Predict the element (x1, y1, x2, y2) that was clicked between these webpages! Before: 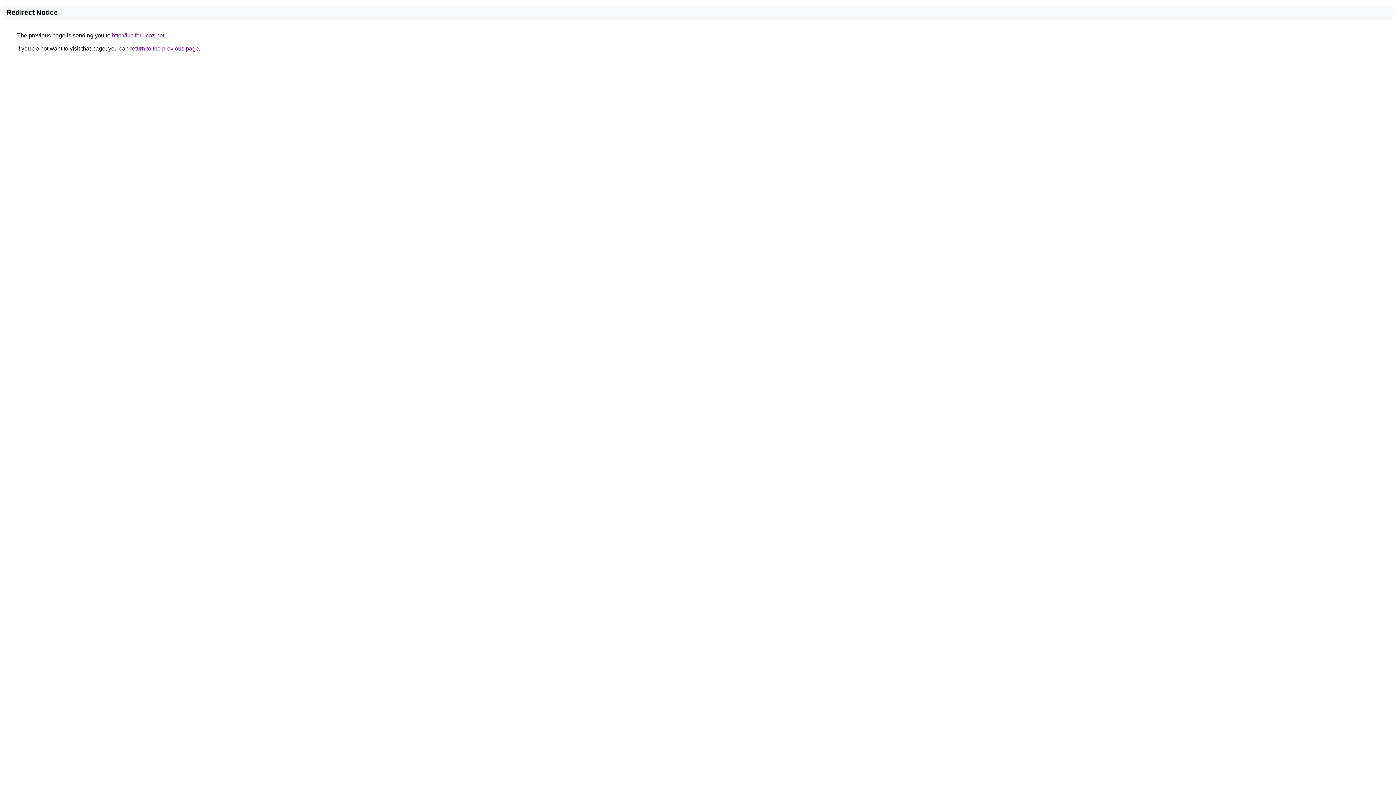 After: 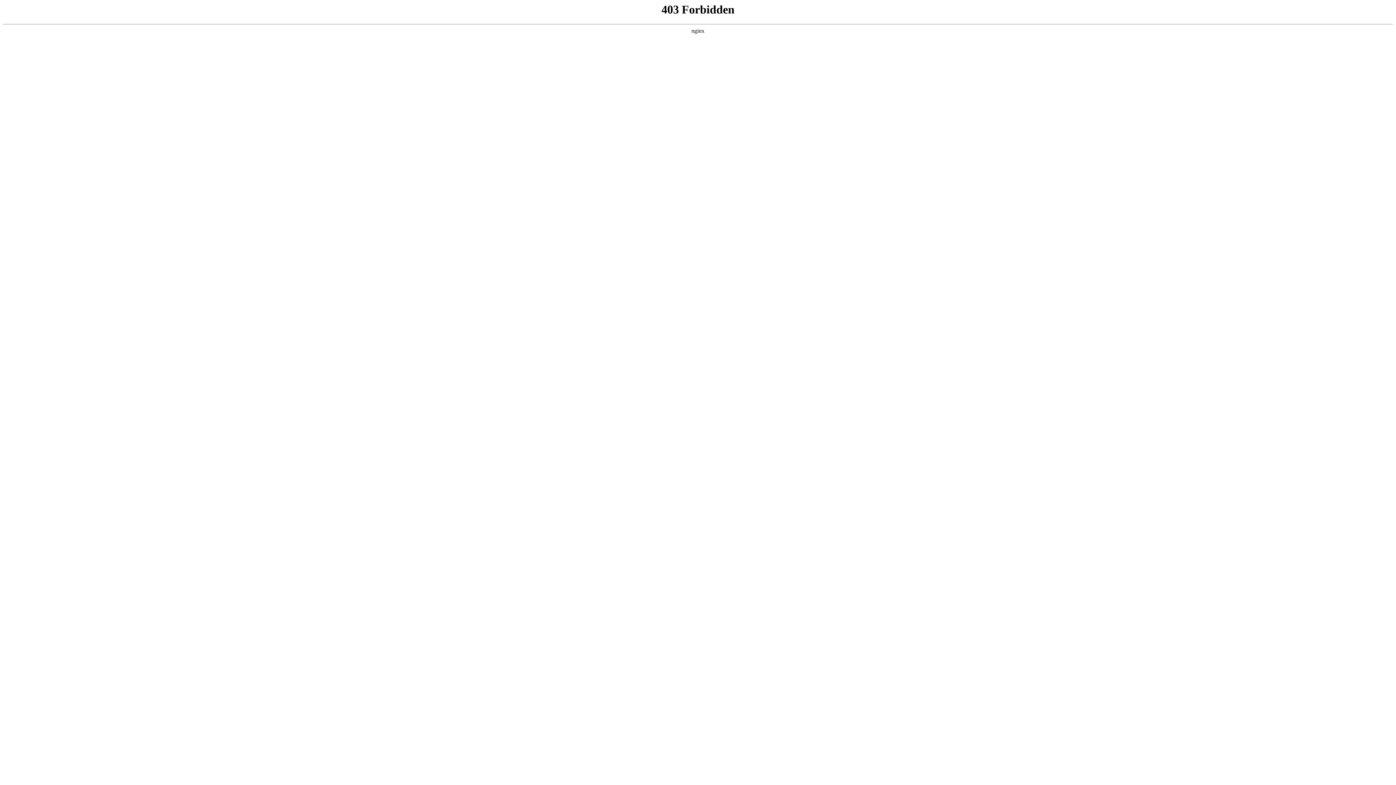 Action: label: http://lucifer.ucoz.net bbox: (112, 32, 164, 38)